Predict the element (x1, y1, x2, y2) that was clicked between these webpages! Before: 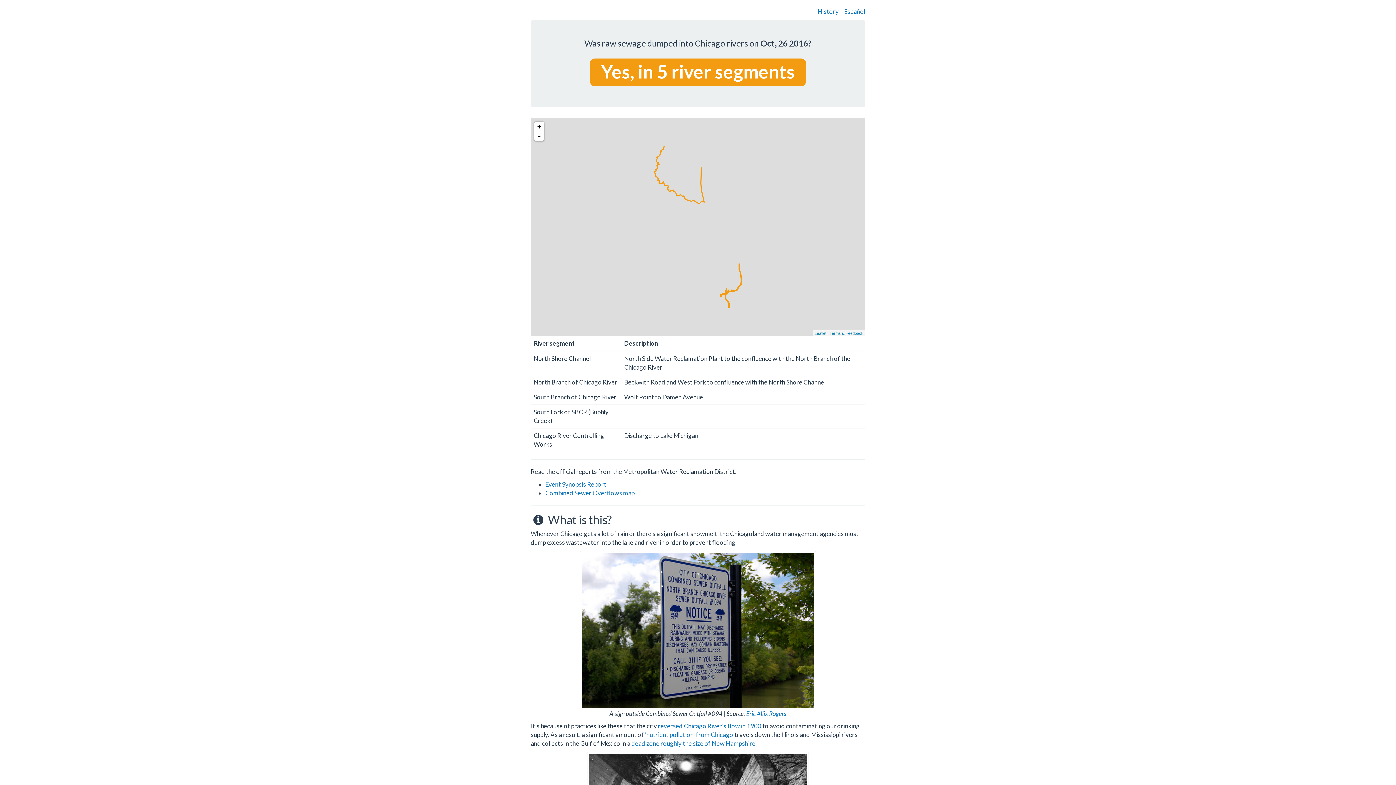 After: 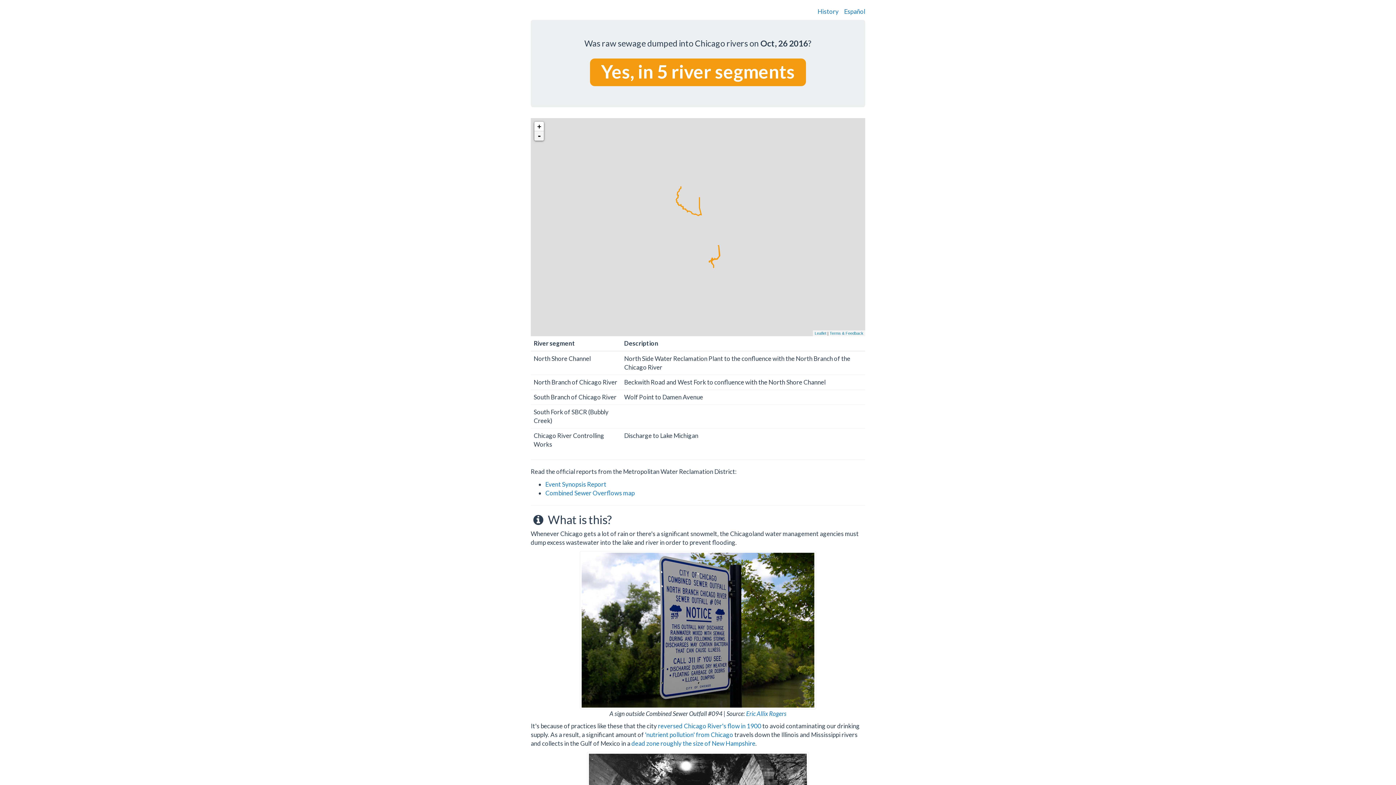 Action: bbox: (534, 131, 544, 140) label: -